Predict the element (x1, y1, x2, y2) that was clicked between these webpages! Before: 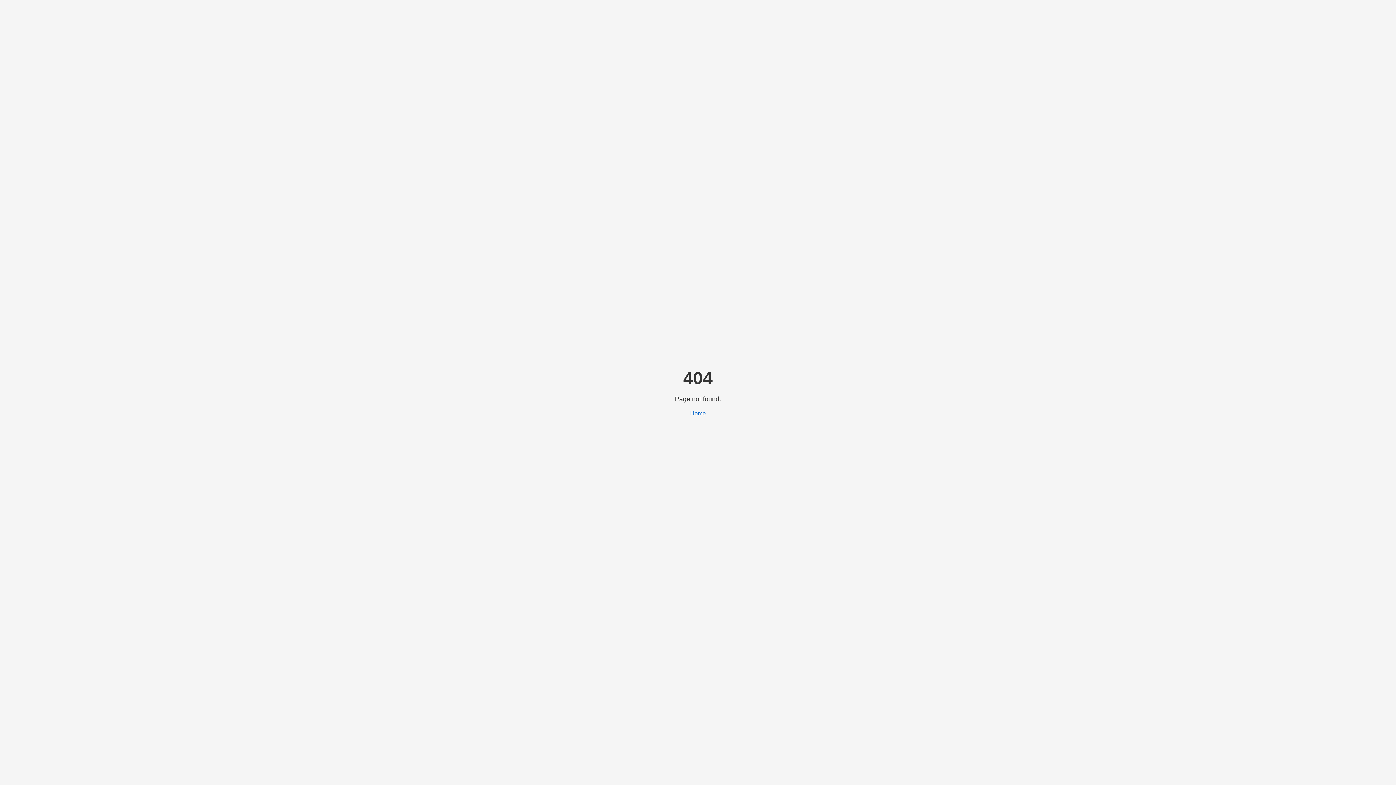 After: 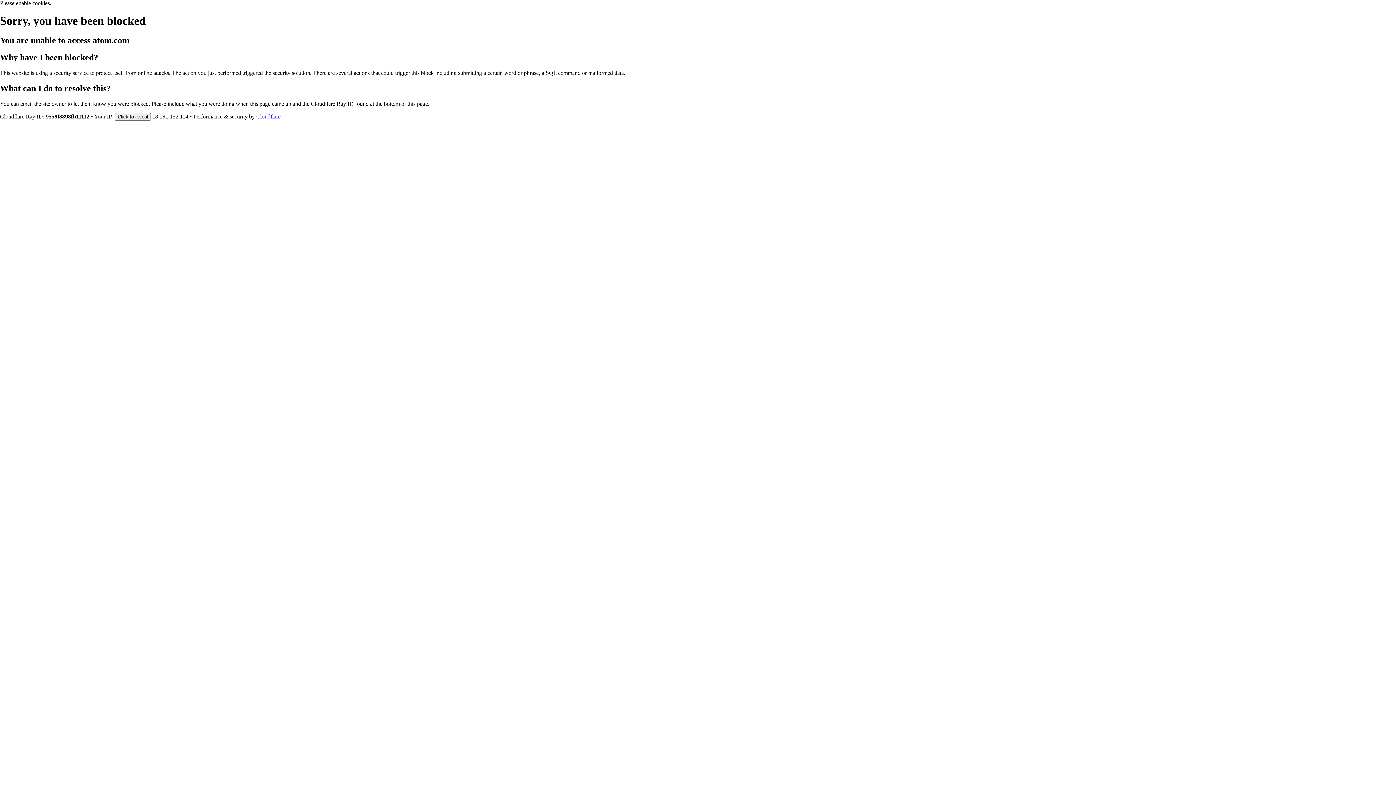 Action: bbox: (690, 410, 706, 416) label: Home